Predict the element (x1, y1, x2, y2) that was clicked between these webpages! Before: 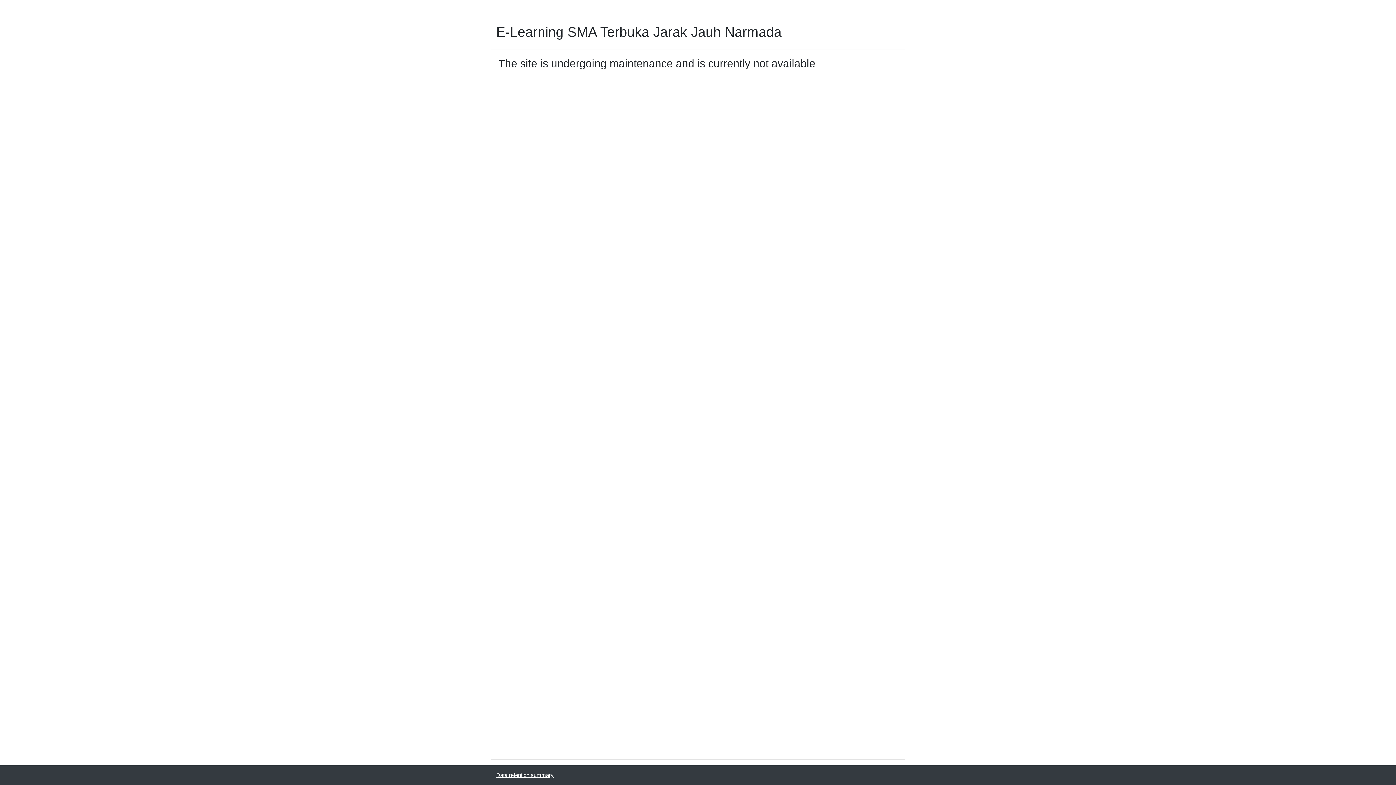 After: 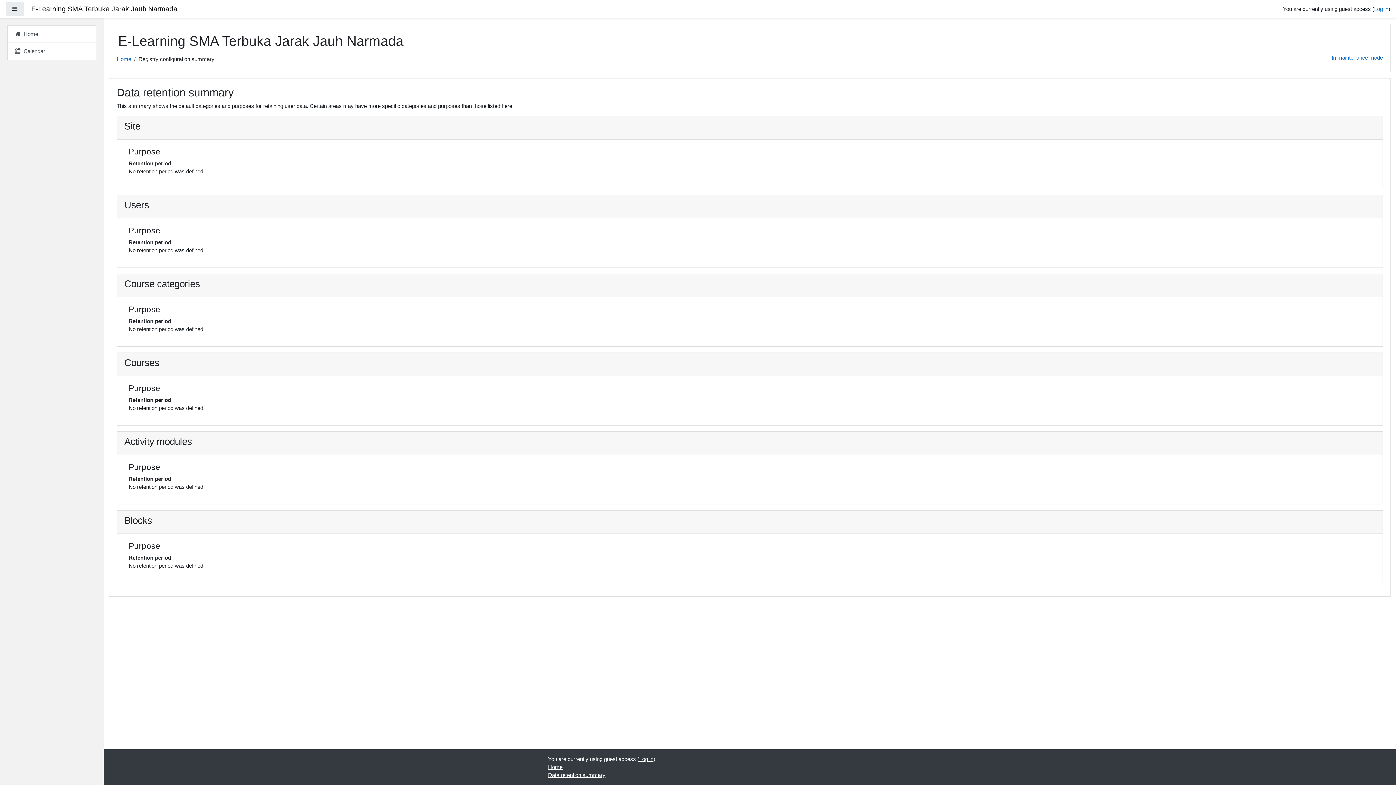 Action: bbox: (496, 772, 553, 778) label: Data retention summary